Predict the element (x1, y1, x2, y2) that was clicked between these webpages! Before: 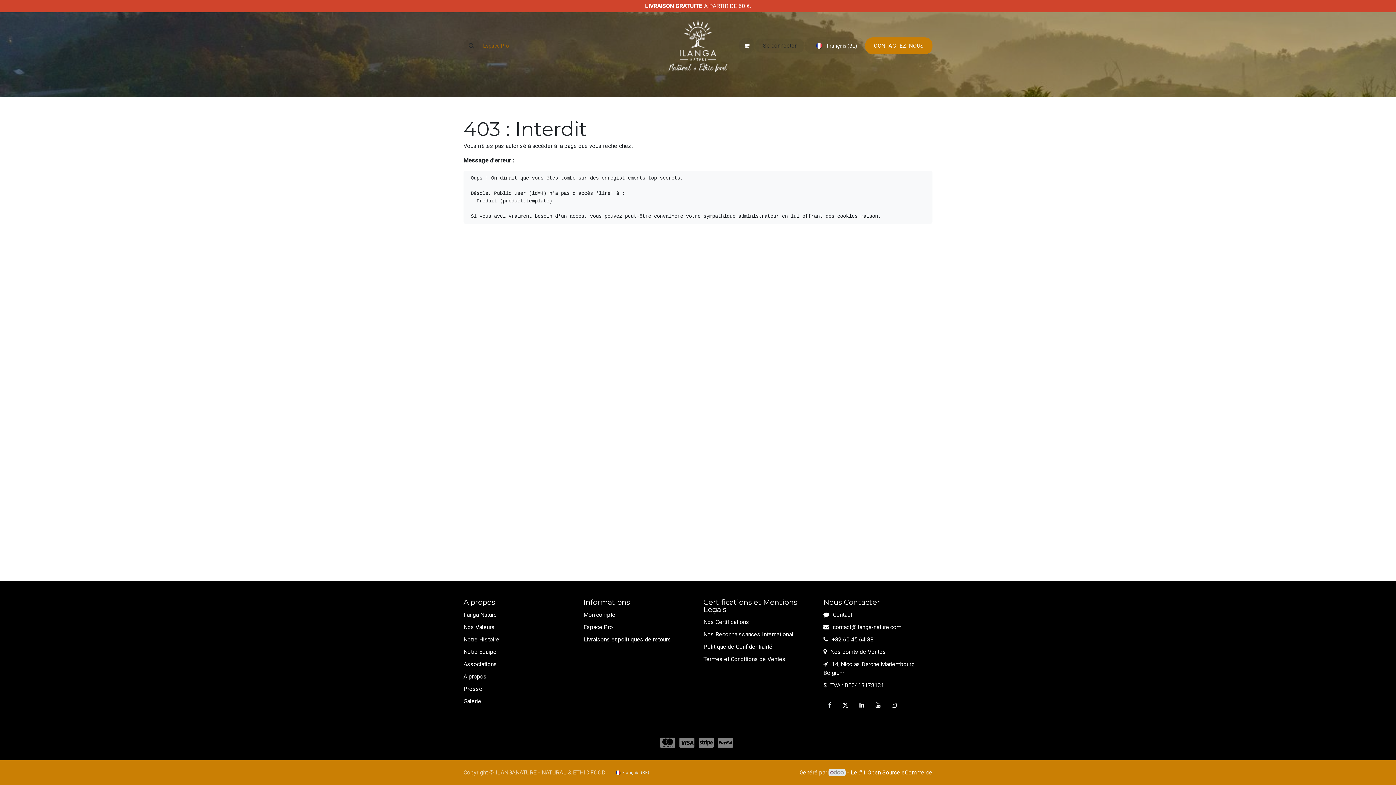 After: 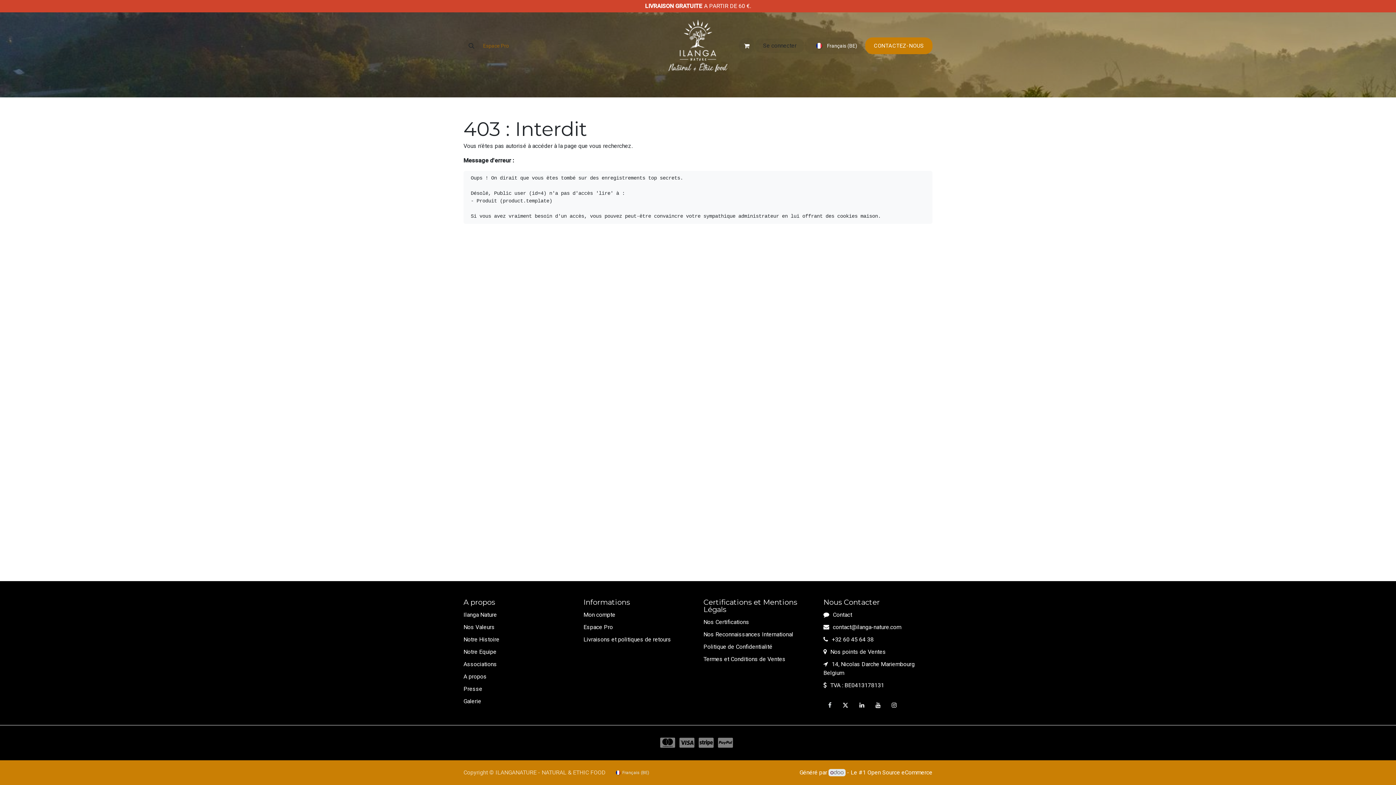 Action: label: Artisanat bbox: (470, 79, 499, 93)